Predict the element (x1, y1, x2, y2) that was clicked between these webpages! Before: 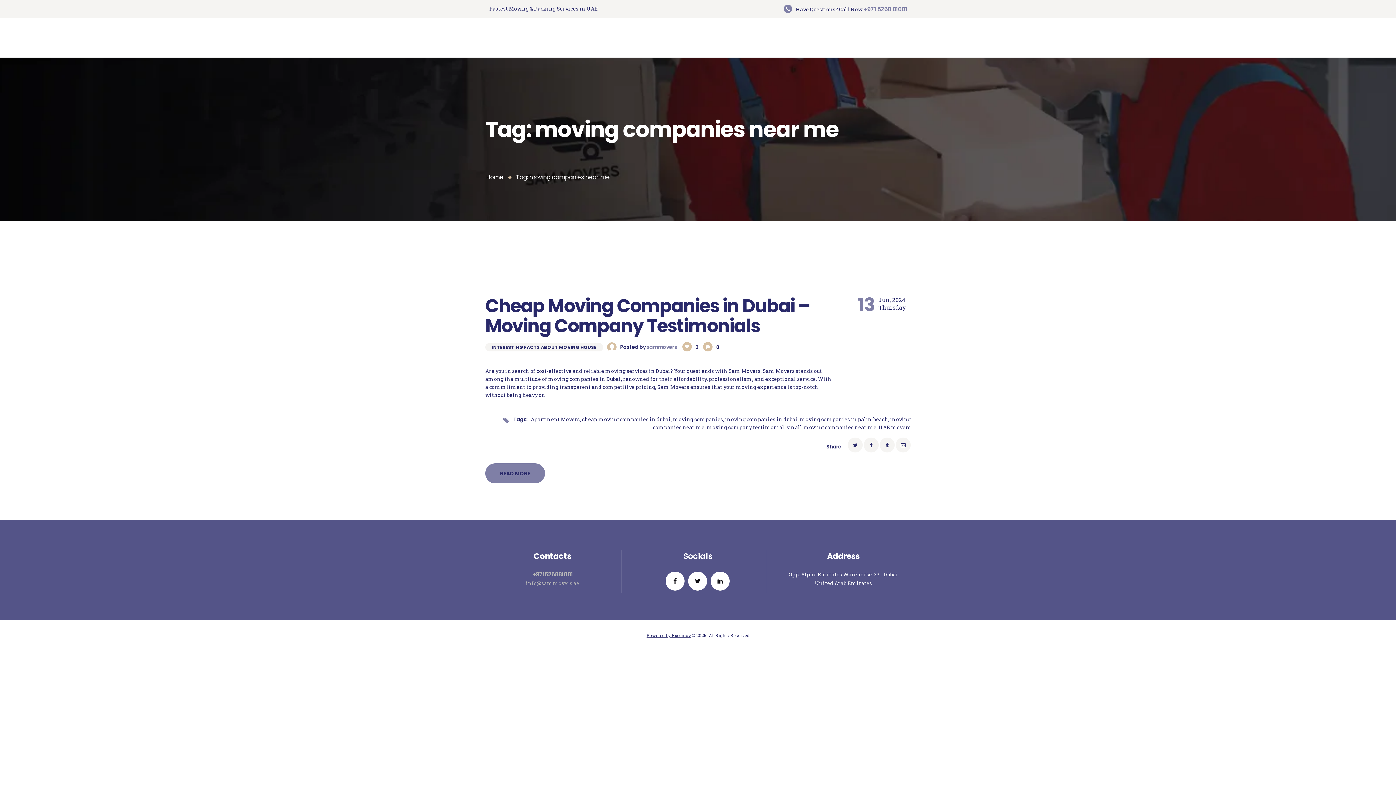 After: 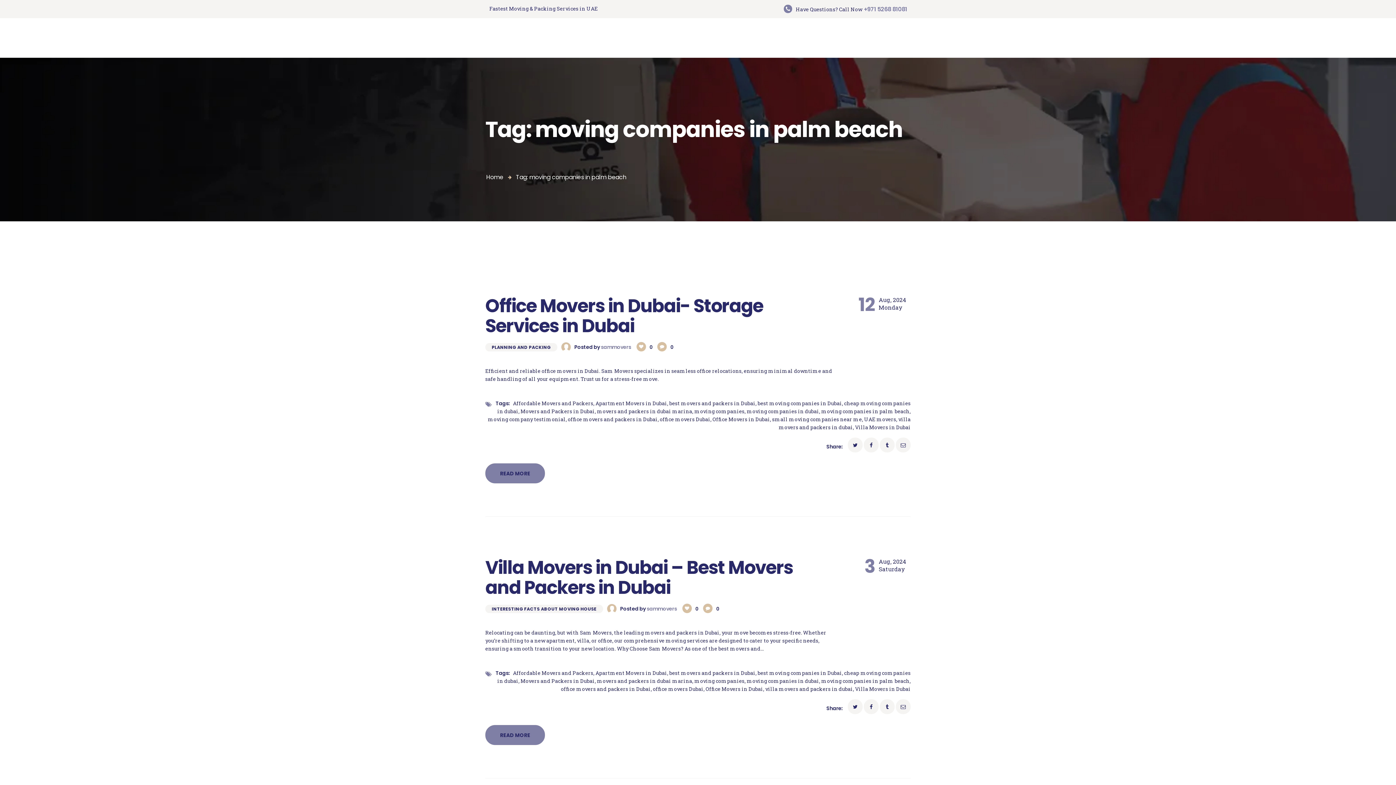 Action: bbox: (800, 416, 888, 423) label: moving companies in palm beach